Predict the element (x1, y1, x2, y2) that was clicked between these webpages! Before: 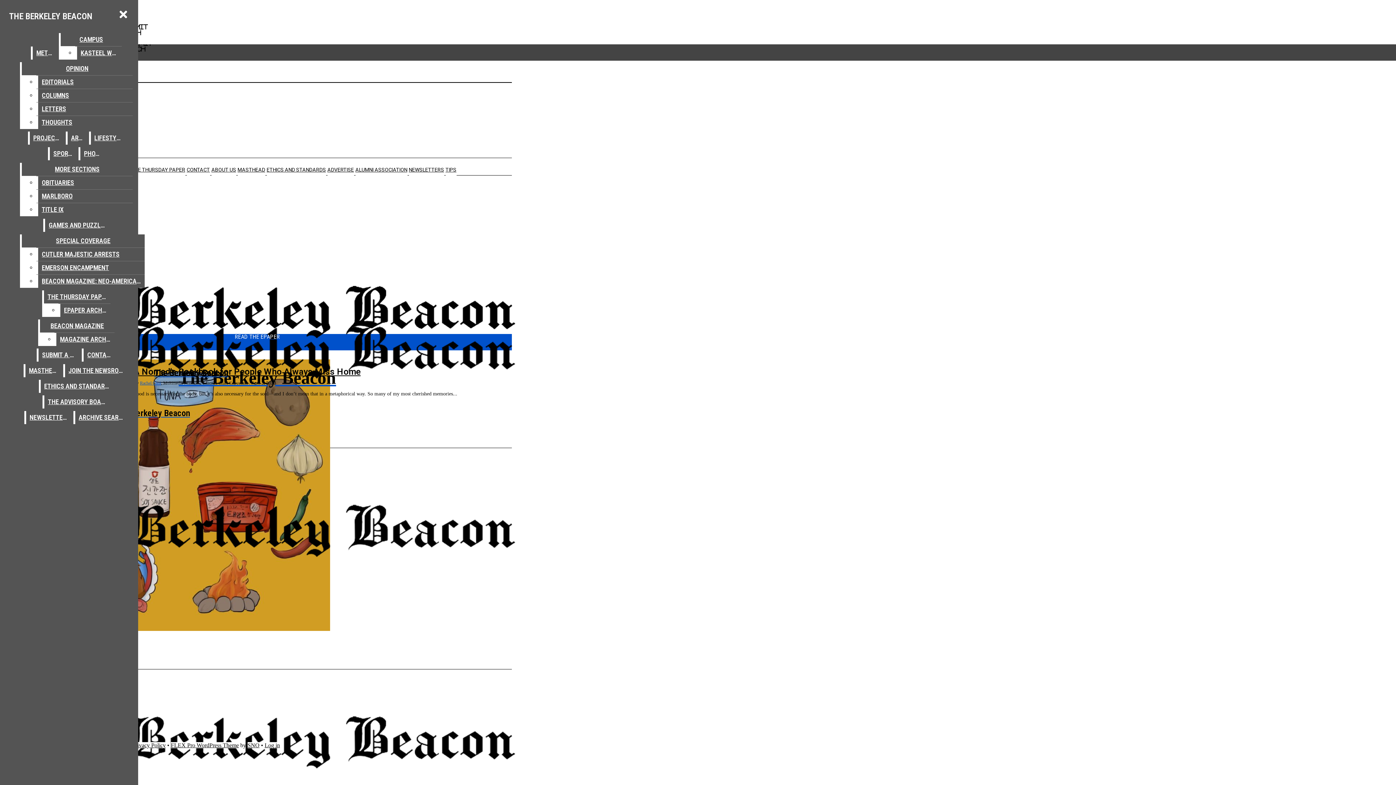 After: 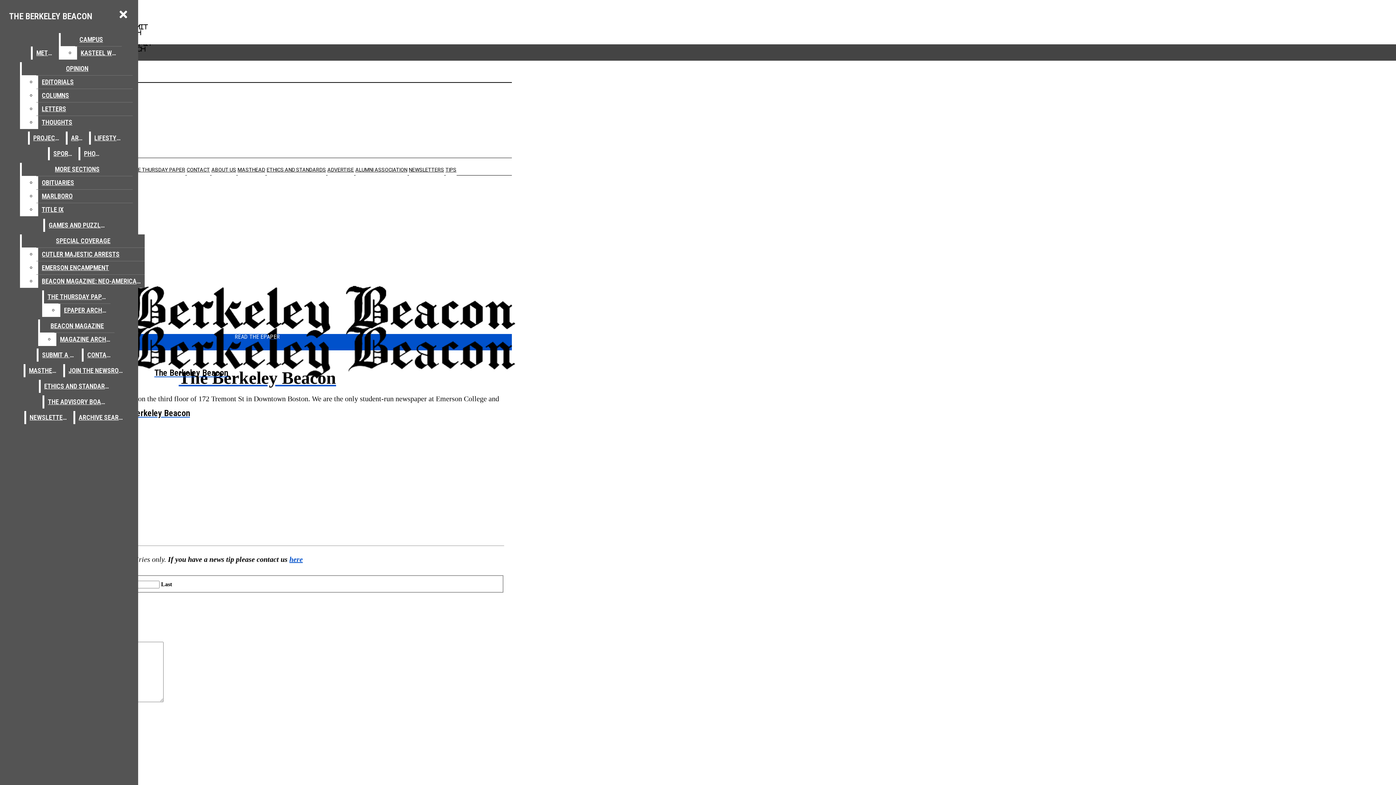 Action: label: CONTACT bbox: (83, 348, 116, 361)